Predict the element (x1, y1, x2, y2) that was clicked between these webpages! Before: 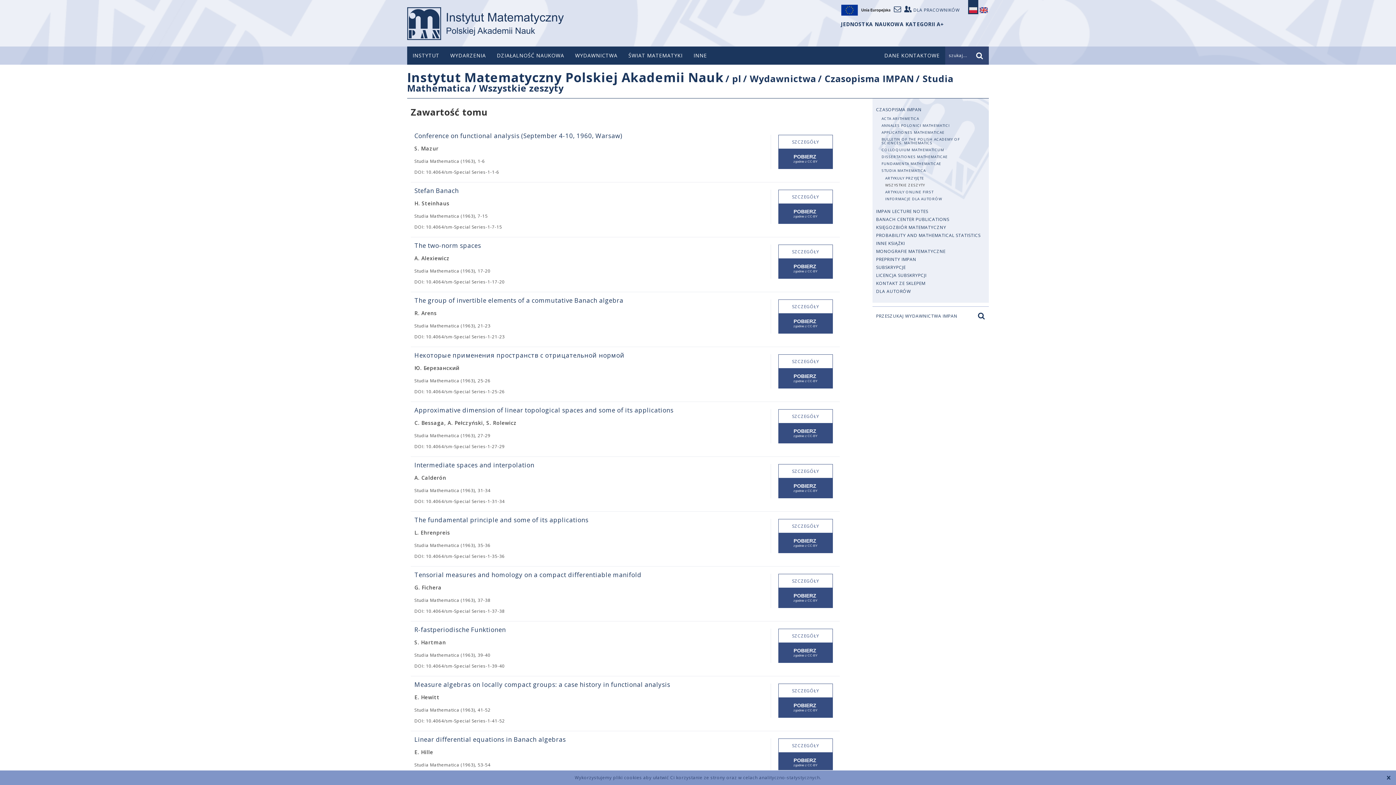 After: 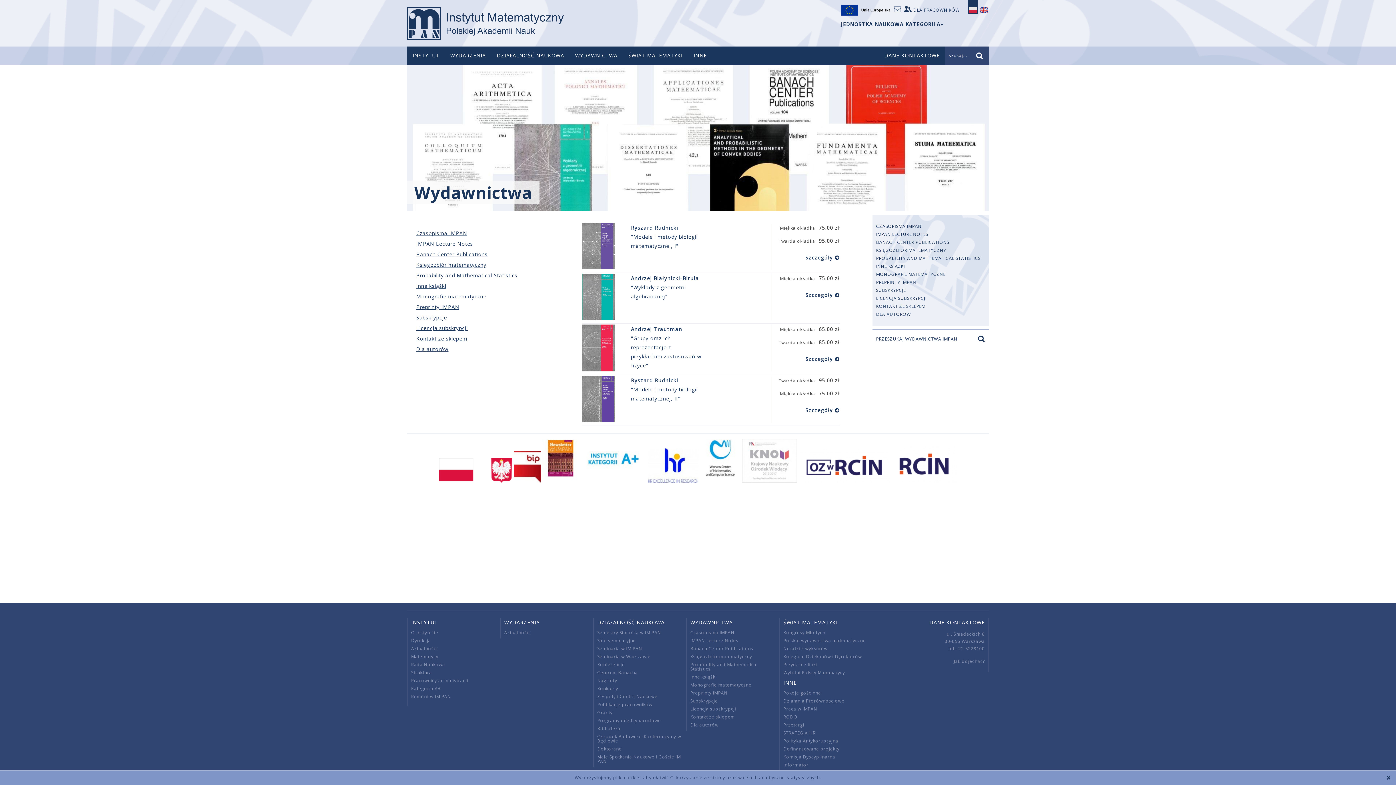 Action: label: Wydawnictwa bbox: (749, 72, 816, 84)